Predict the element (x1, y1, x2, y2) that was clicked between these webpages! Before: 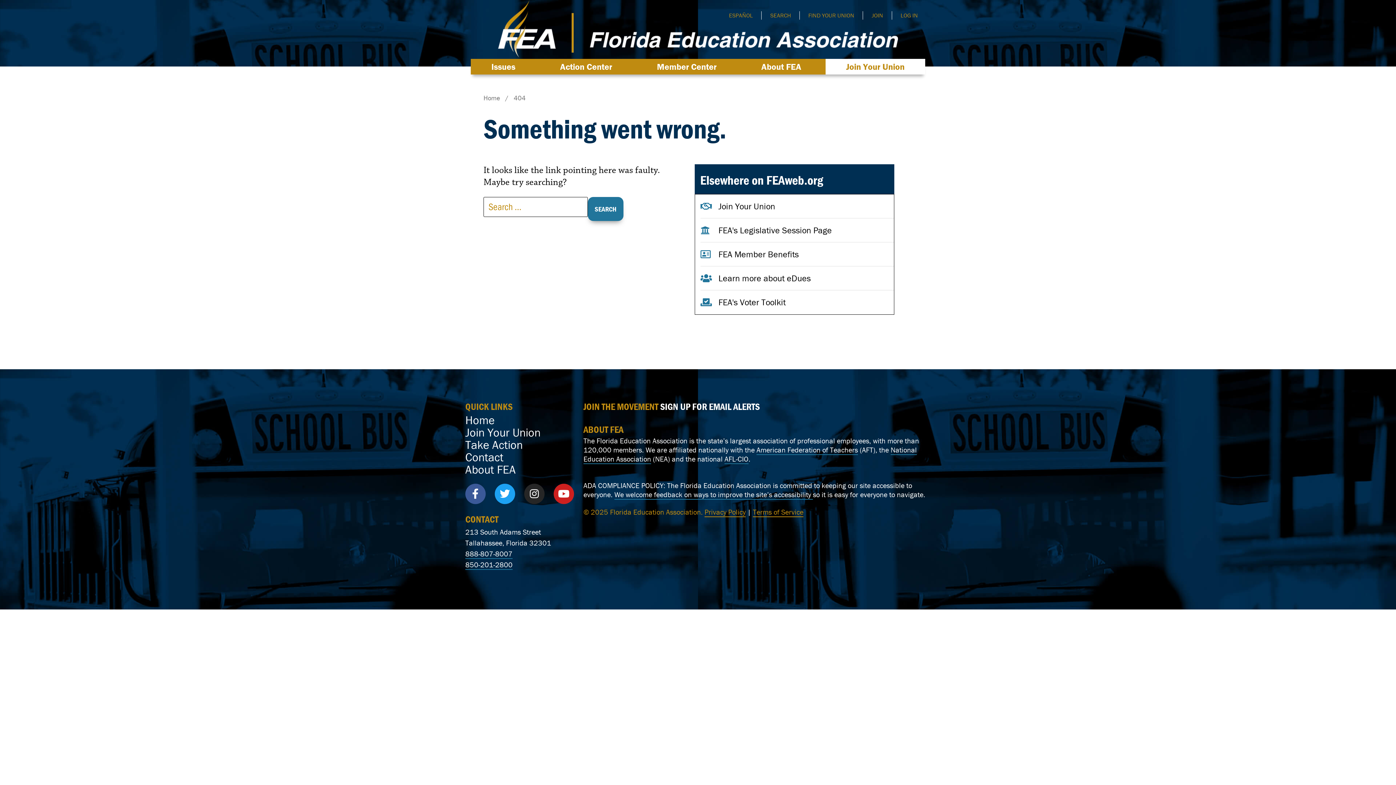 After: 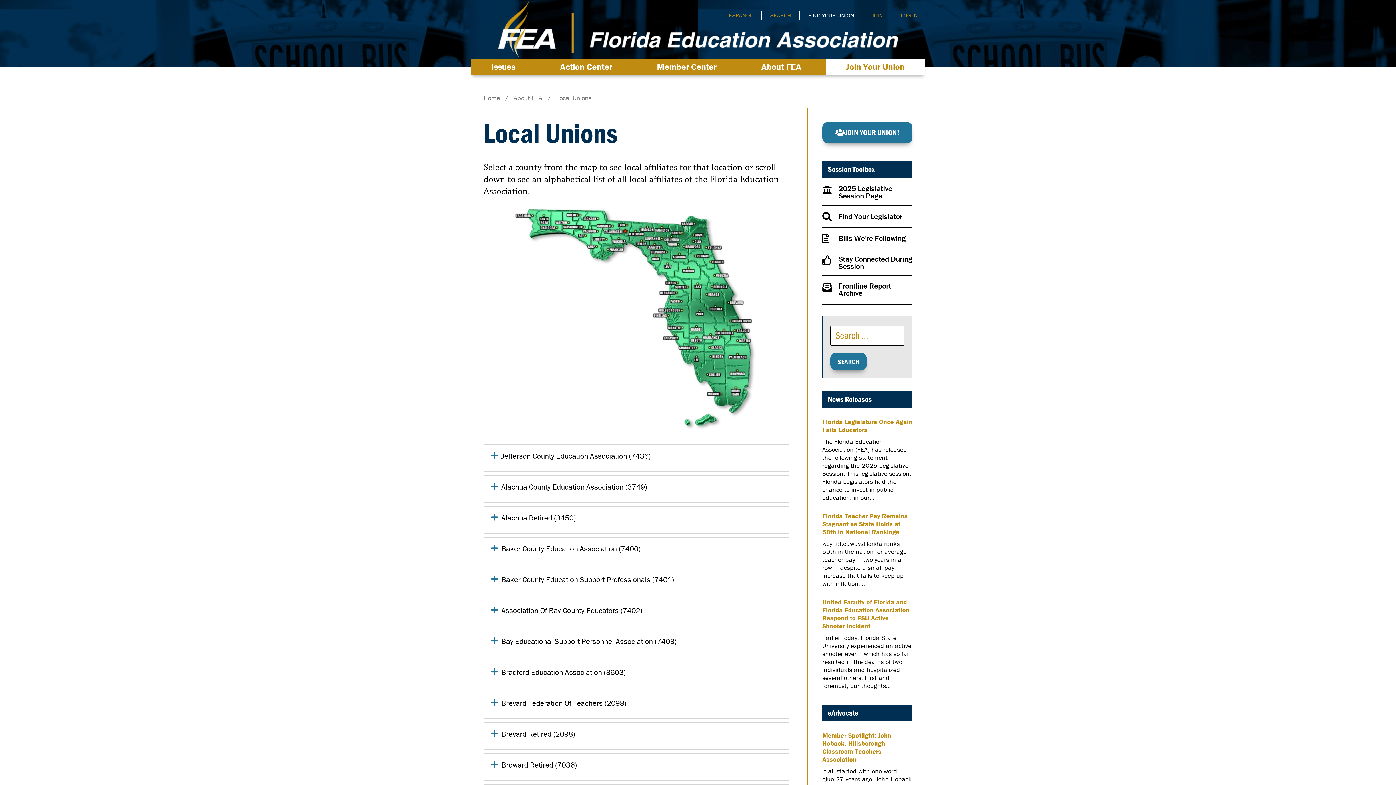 Action: label: FIND YOUR UNION bbox: (801, 9, 861, 21)